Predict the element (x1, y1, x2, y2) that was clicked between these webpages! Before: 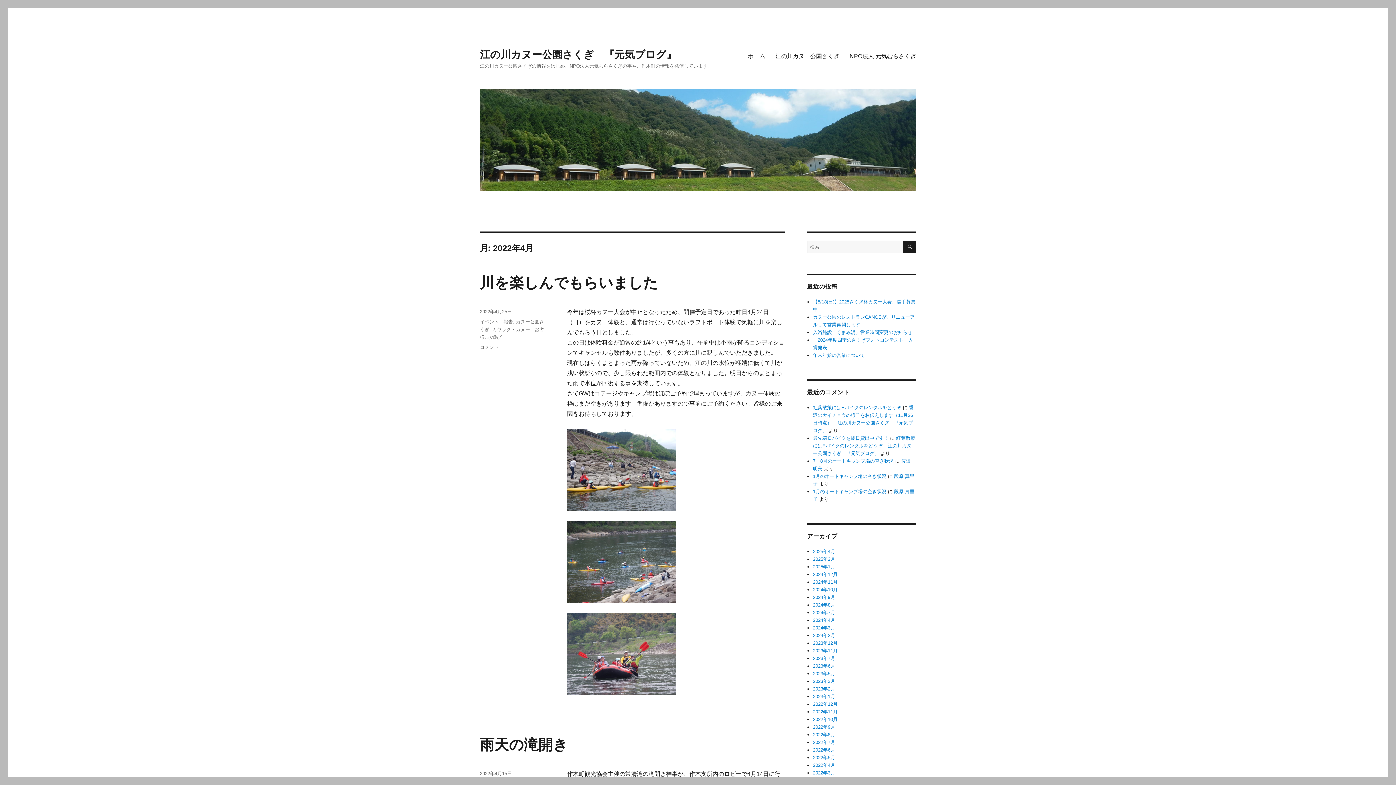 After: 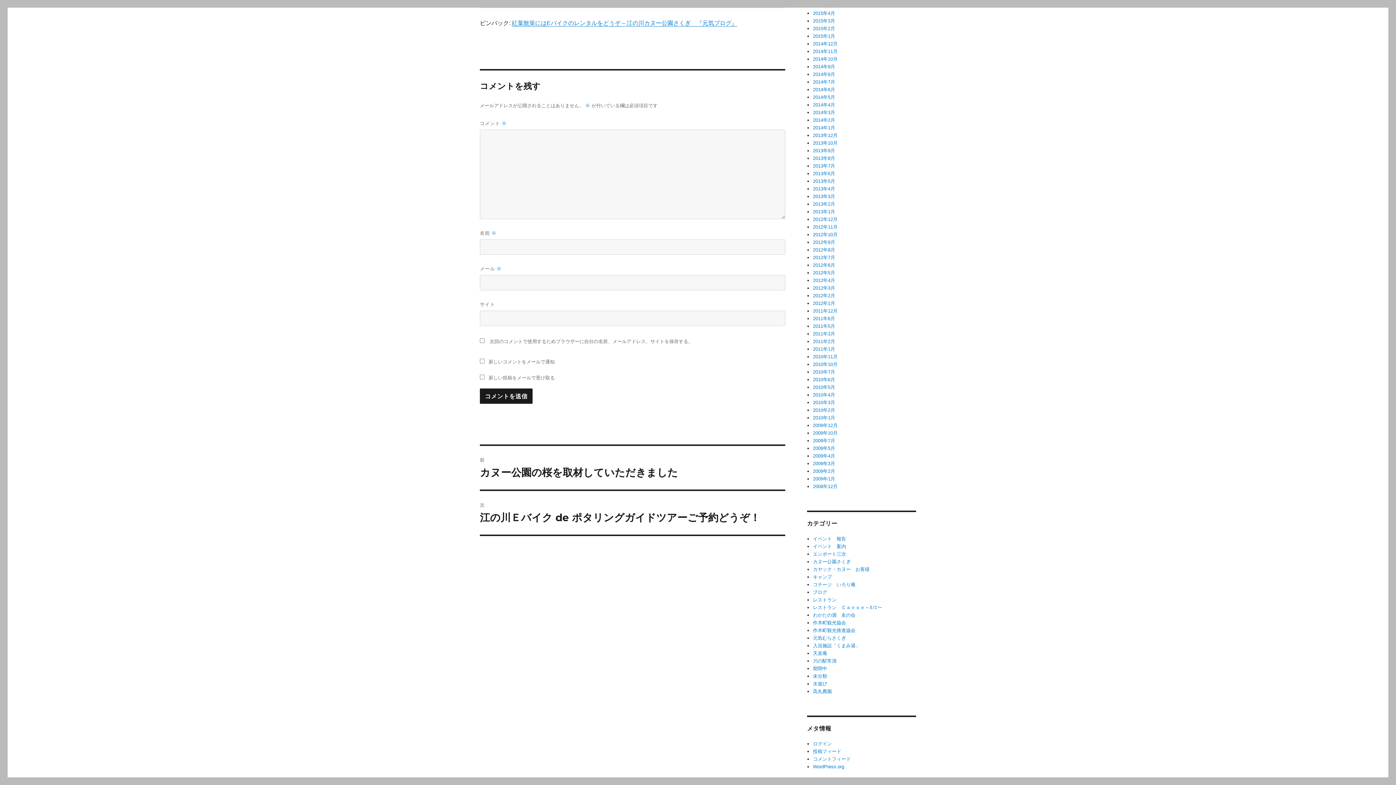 Action: label: 最先端Ｅバイクを終日貸出中です！ bbox: (813, 435, 888, 441)